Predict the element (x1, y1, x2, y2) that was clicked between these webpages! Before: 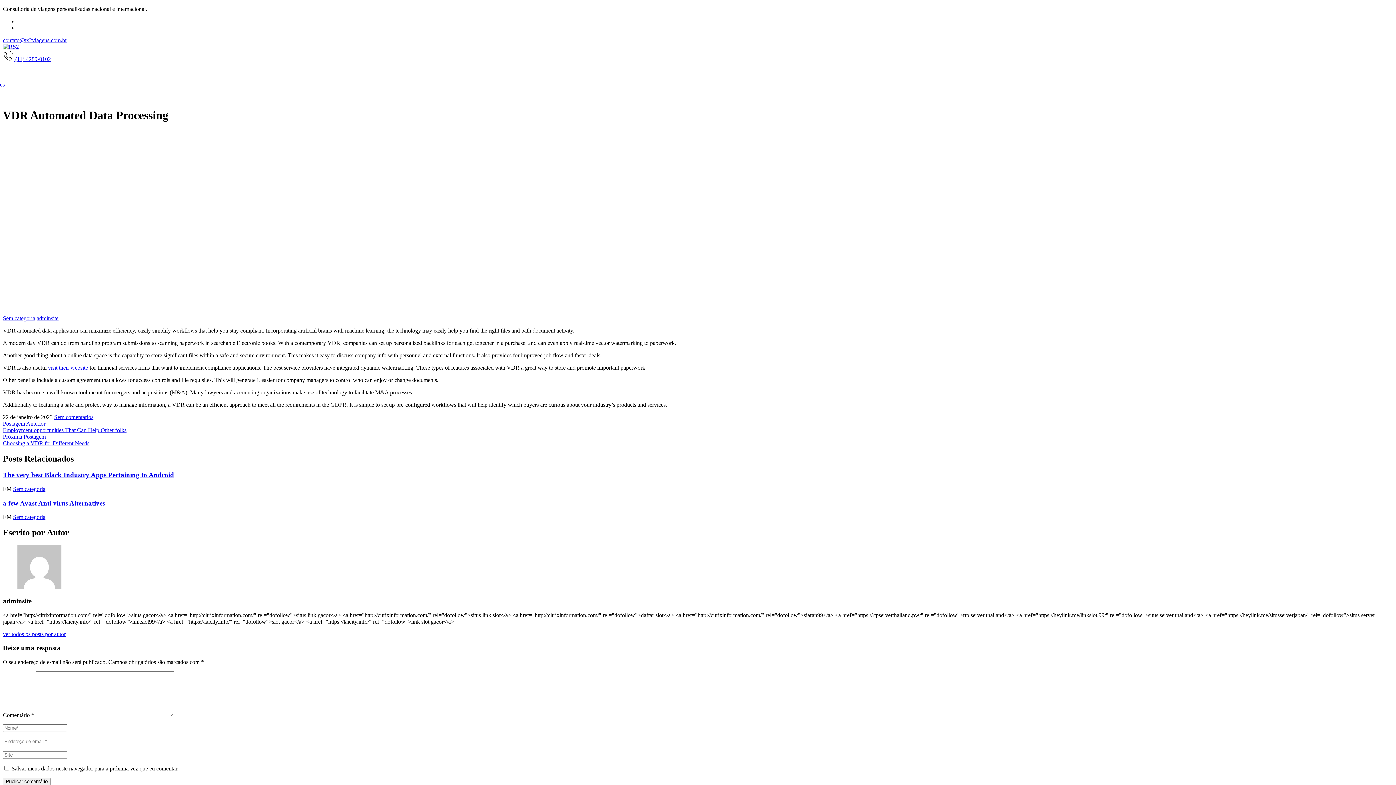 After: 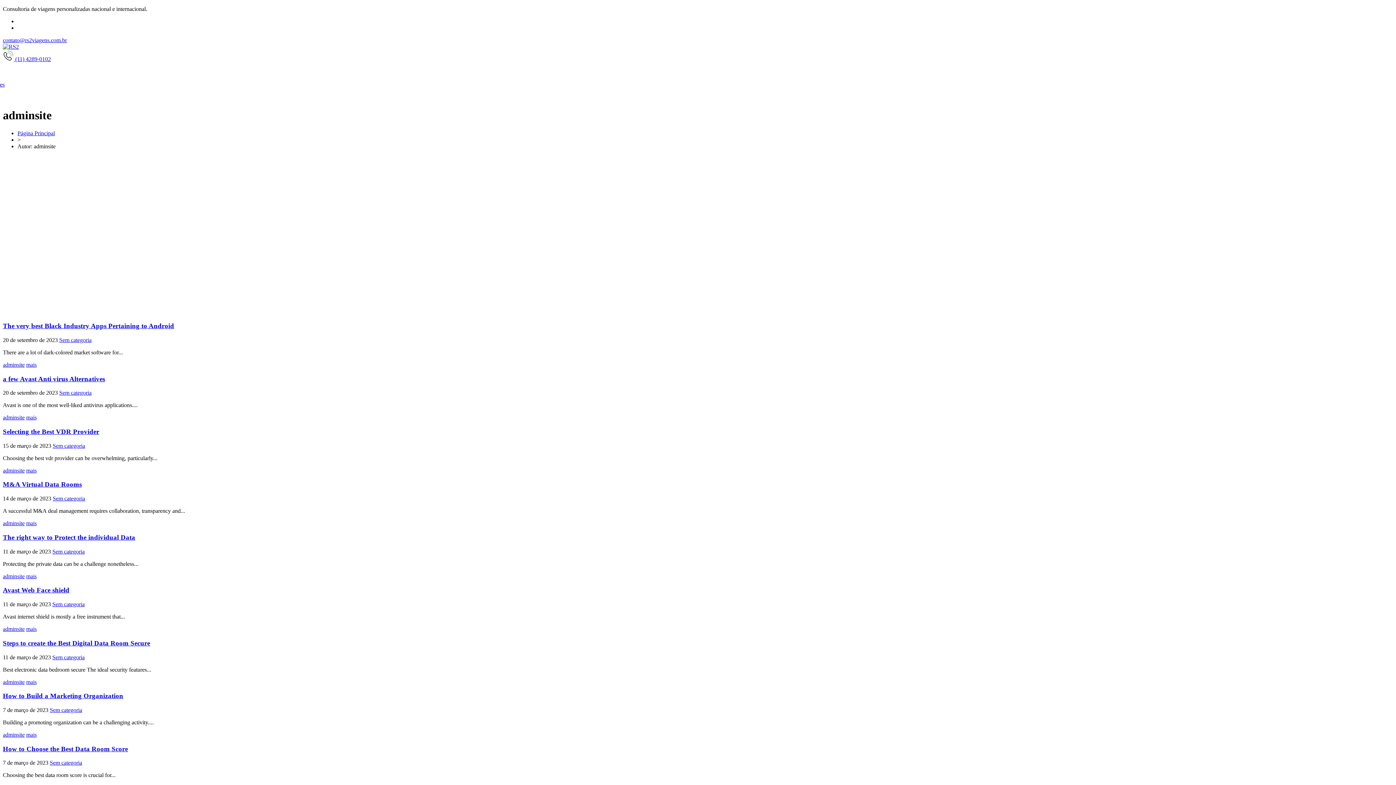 Action: label: adminsite bbox: (36, 315, 58, 321)